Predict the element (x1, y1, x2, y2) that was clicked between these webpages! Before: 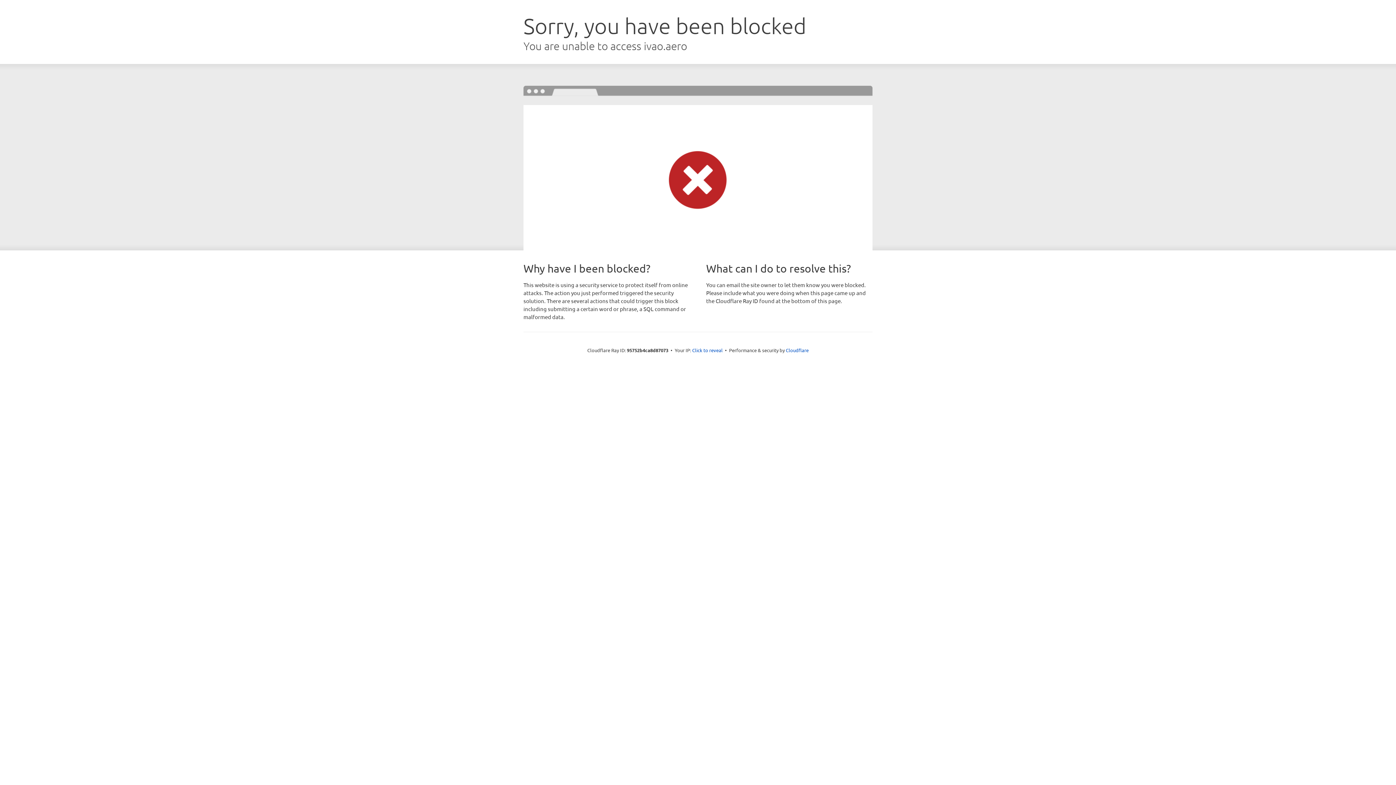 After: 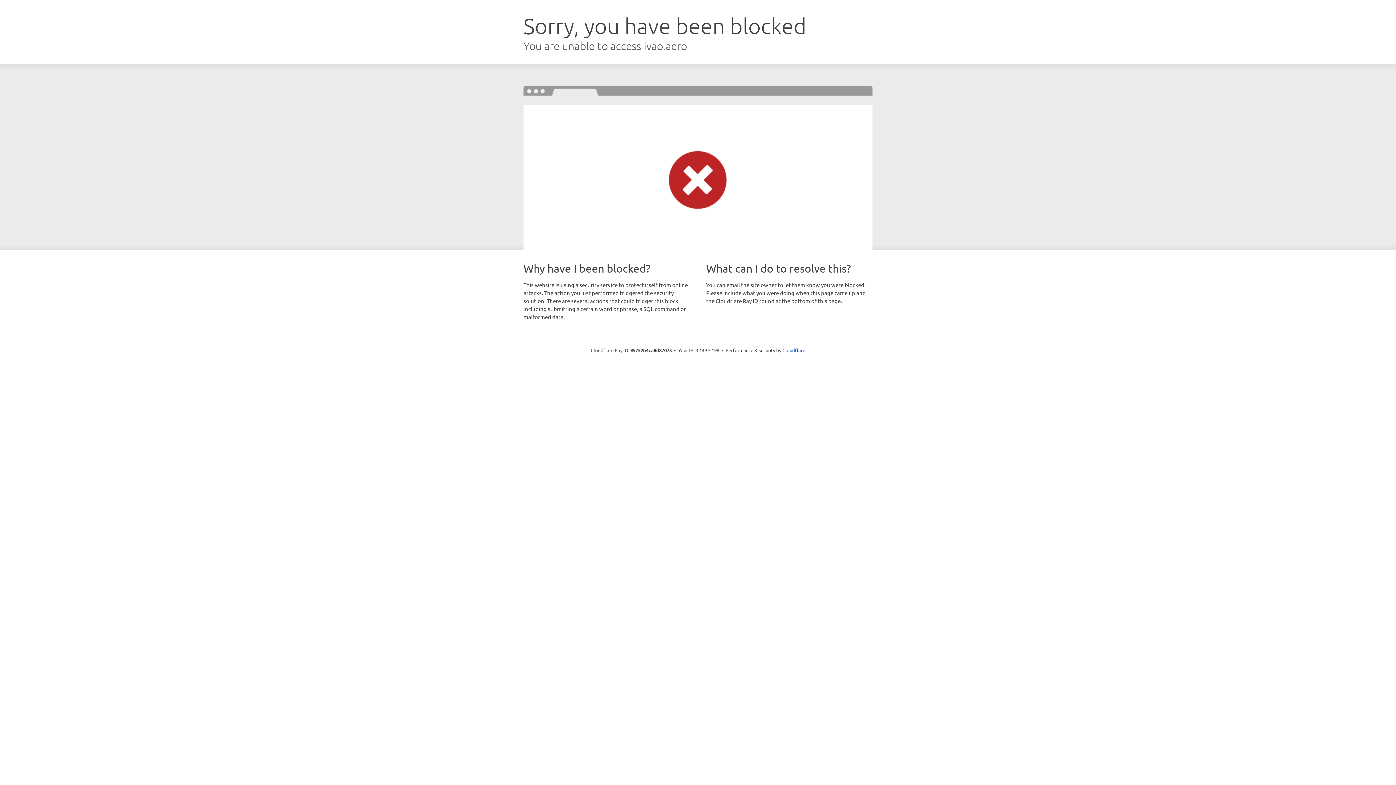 Action: bbox: (692, 346, 722, 353) label: Click to reveal